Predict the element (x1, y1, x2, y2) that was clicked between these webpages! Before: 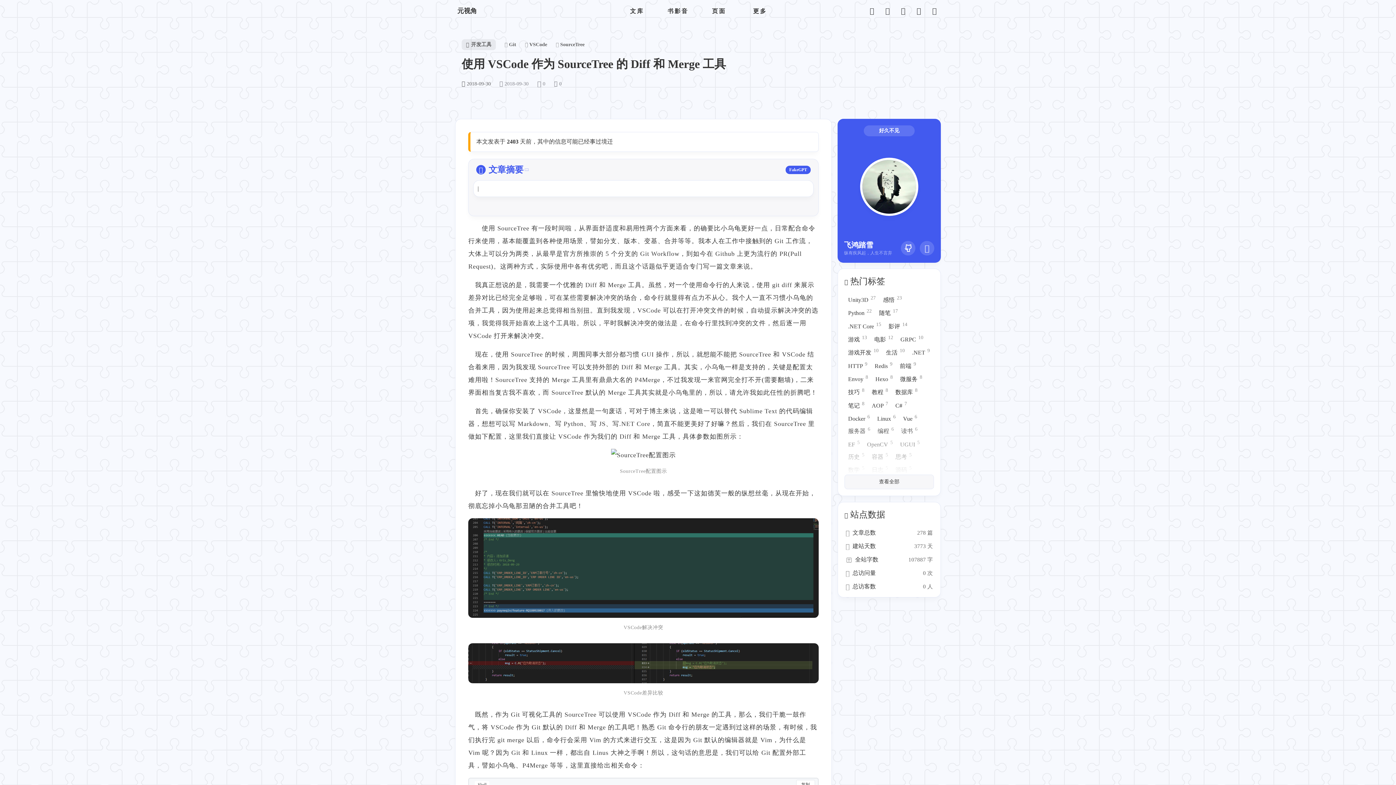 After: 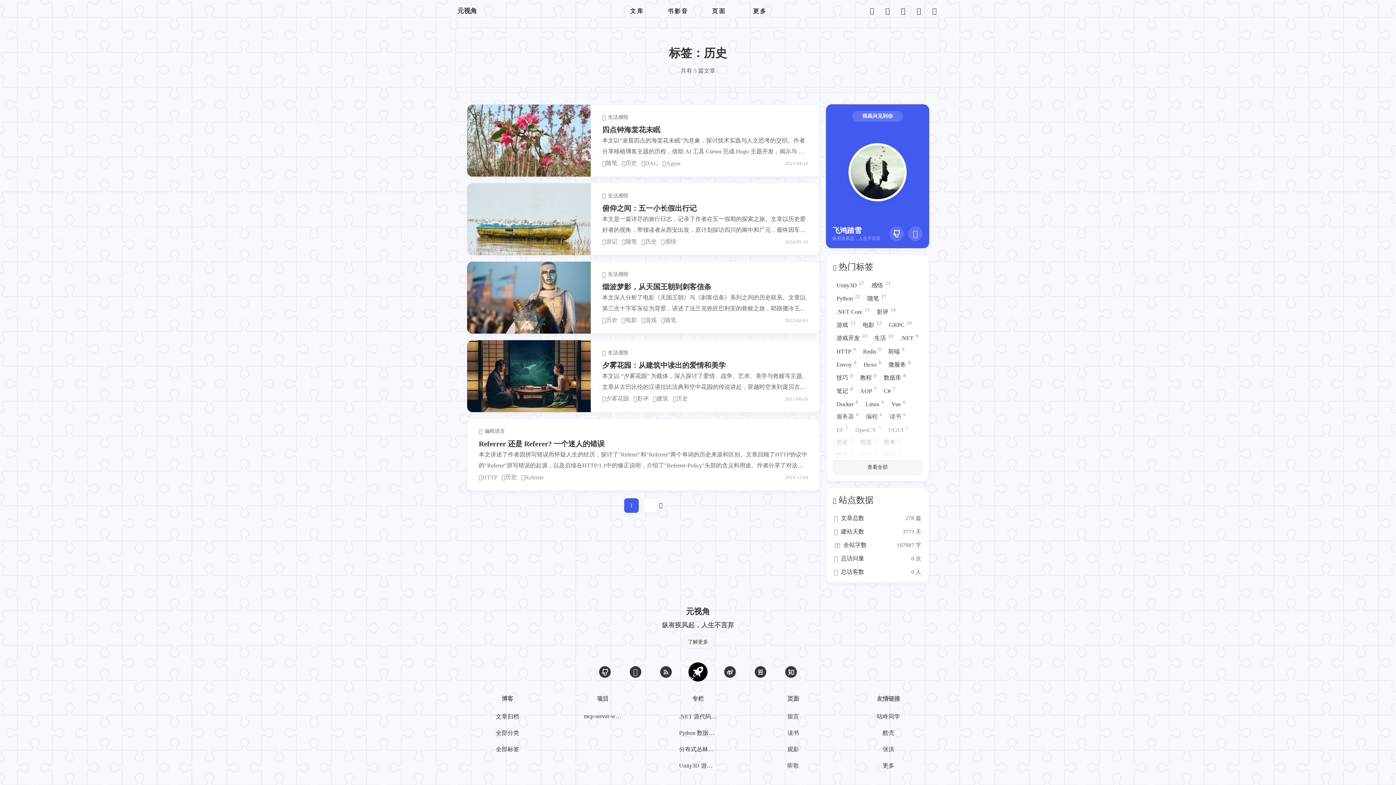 Action: bbox: (845, 450, 867, 462) label: 历史 5